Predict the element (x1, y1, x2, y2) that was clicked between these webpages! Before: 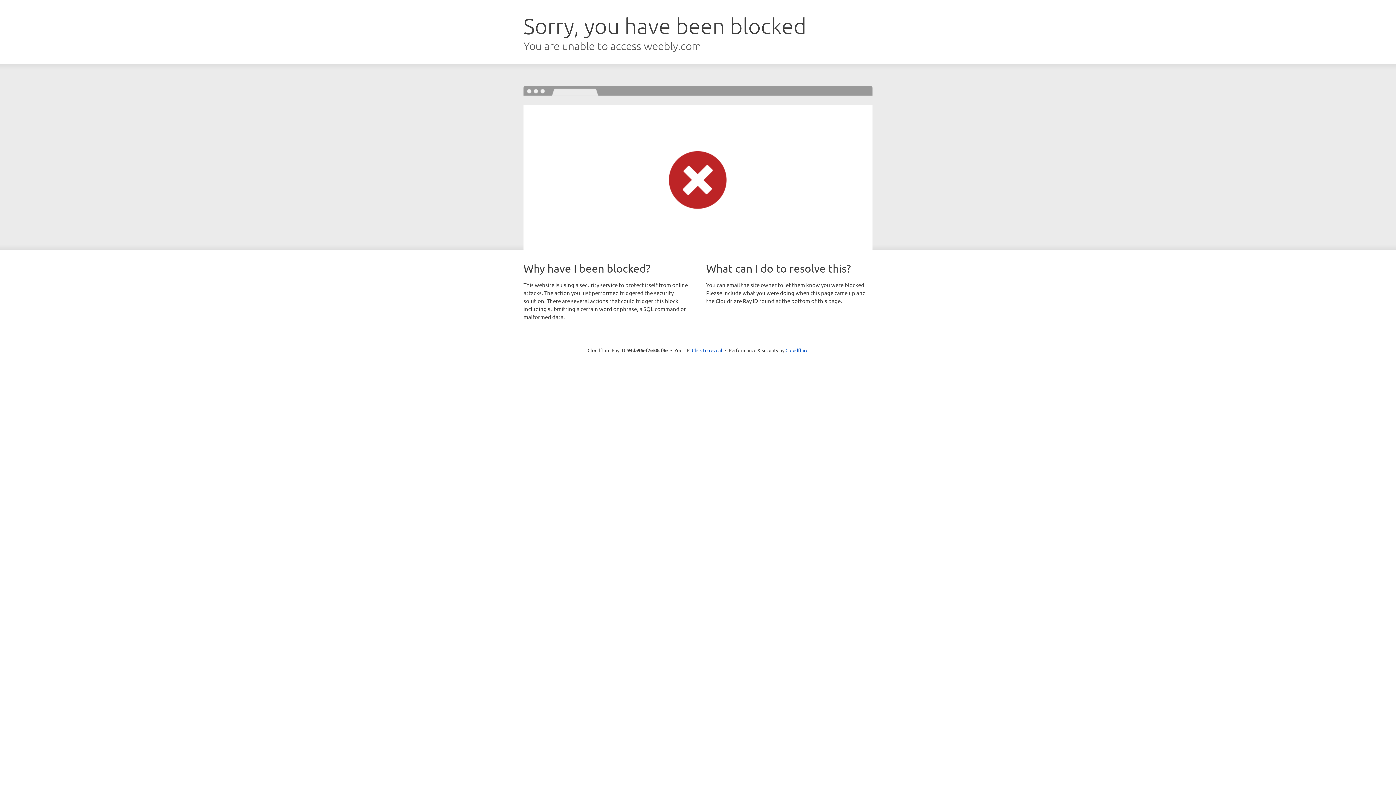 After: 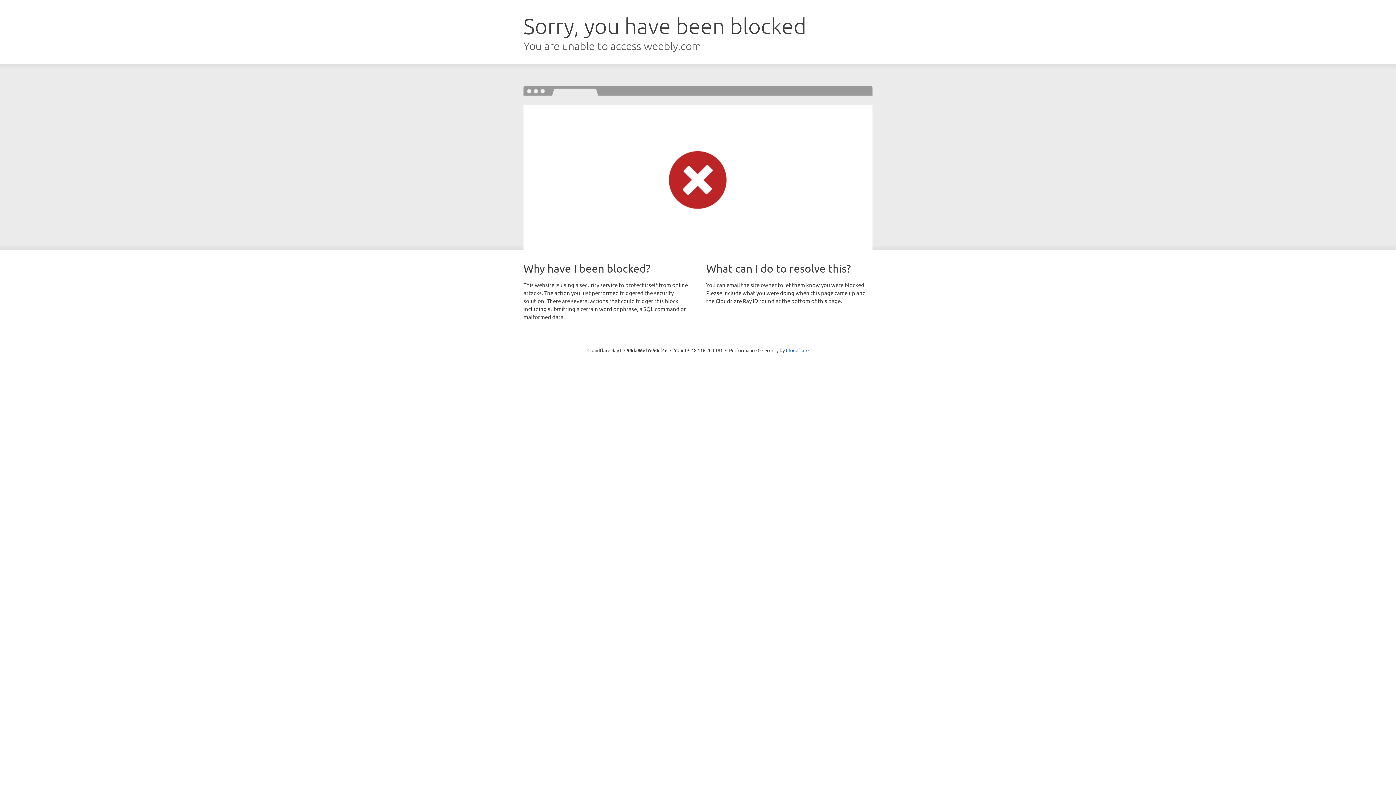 Action: label: Click to reveal bbox: (692, 346, 722, 353)